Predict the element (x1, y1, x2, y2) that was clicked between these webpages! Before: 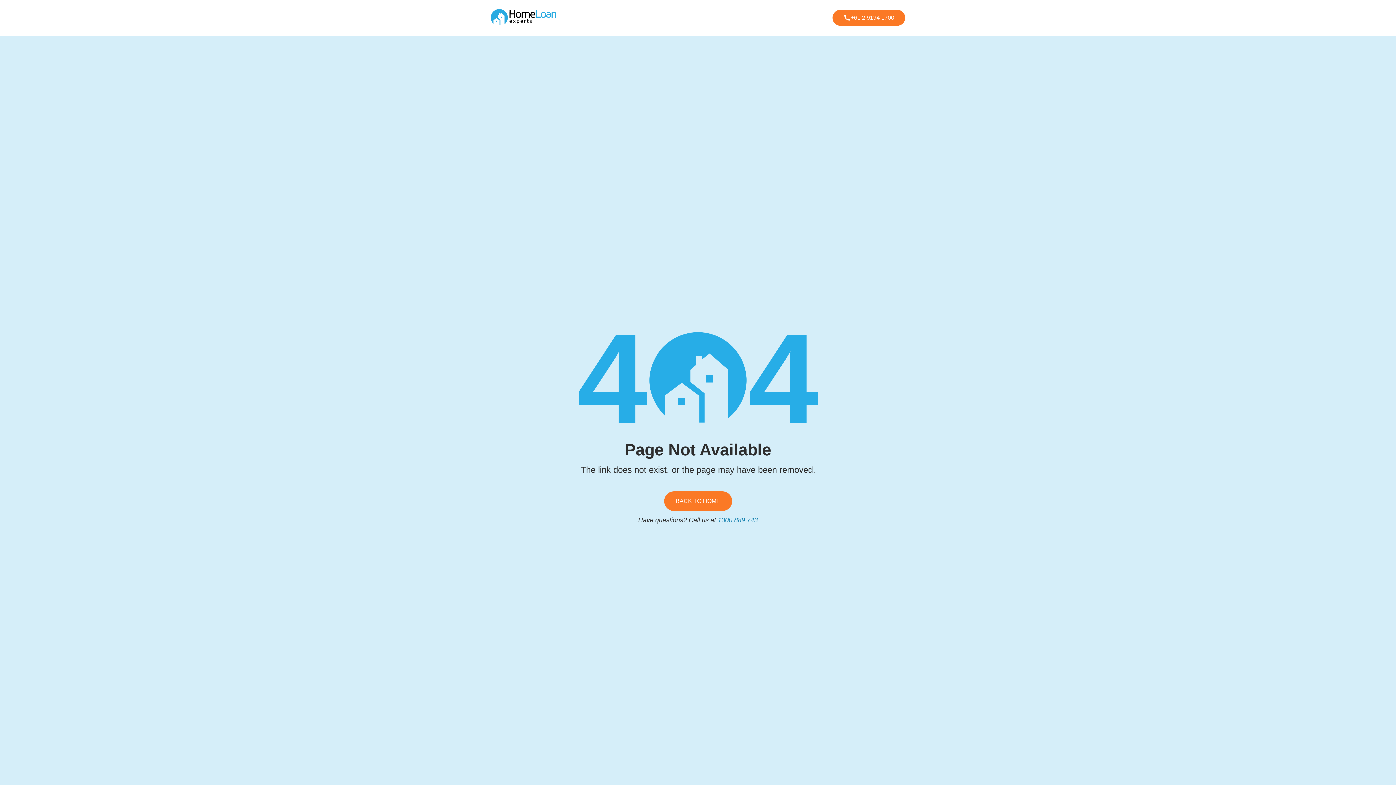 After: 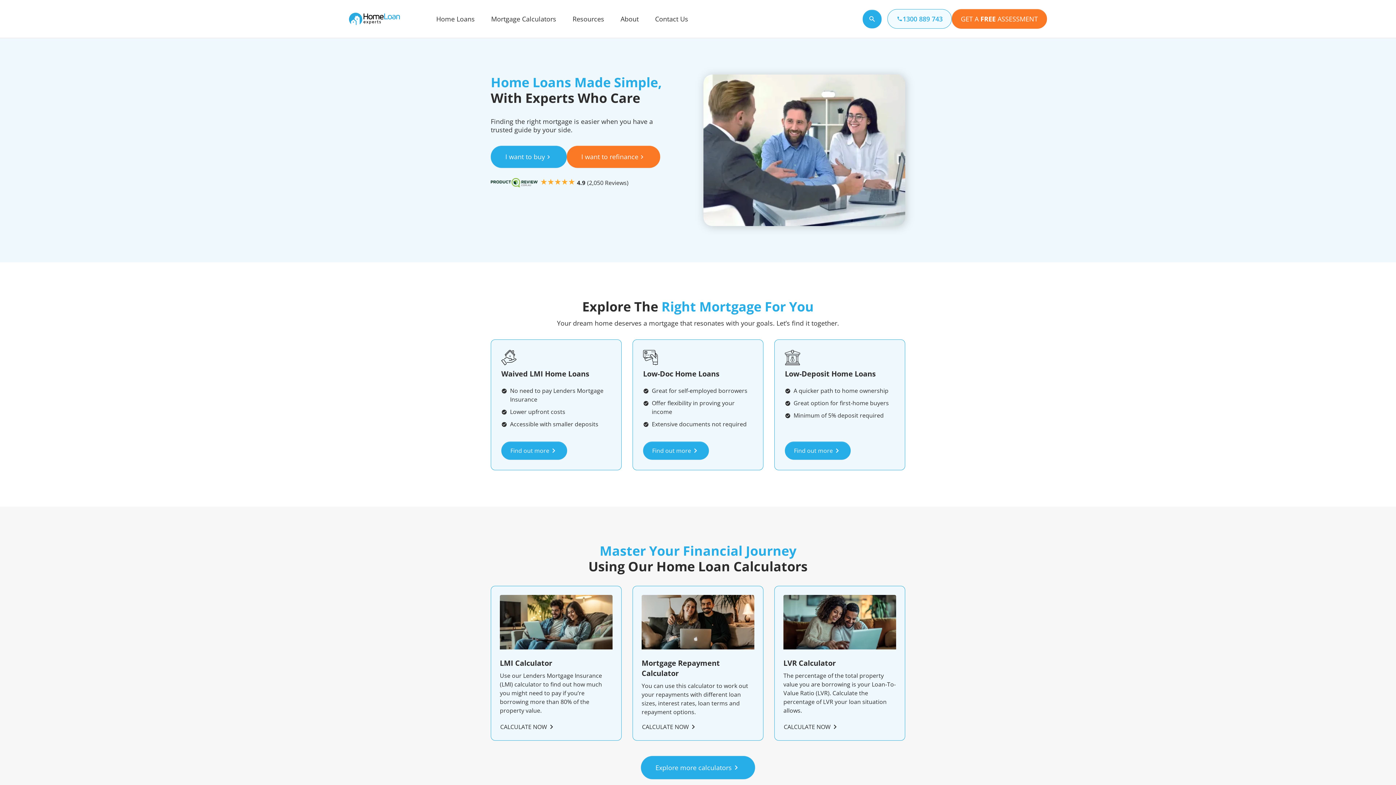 Action: bbox: (490, 19, 556, 26)